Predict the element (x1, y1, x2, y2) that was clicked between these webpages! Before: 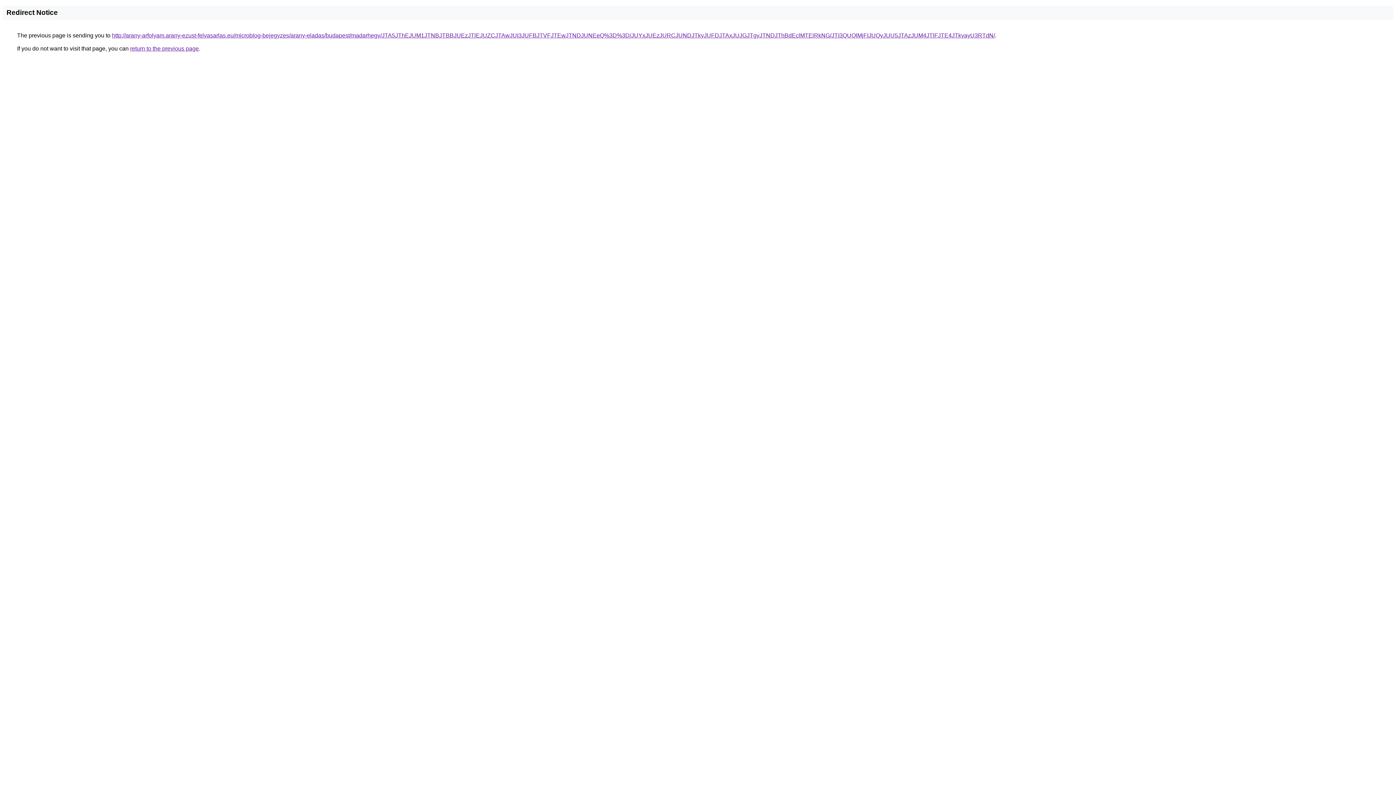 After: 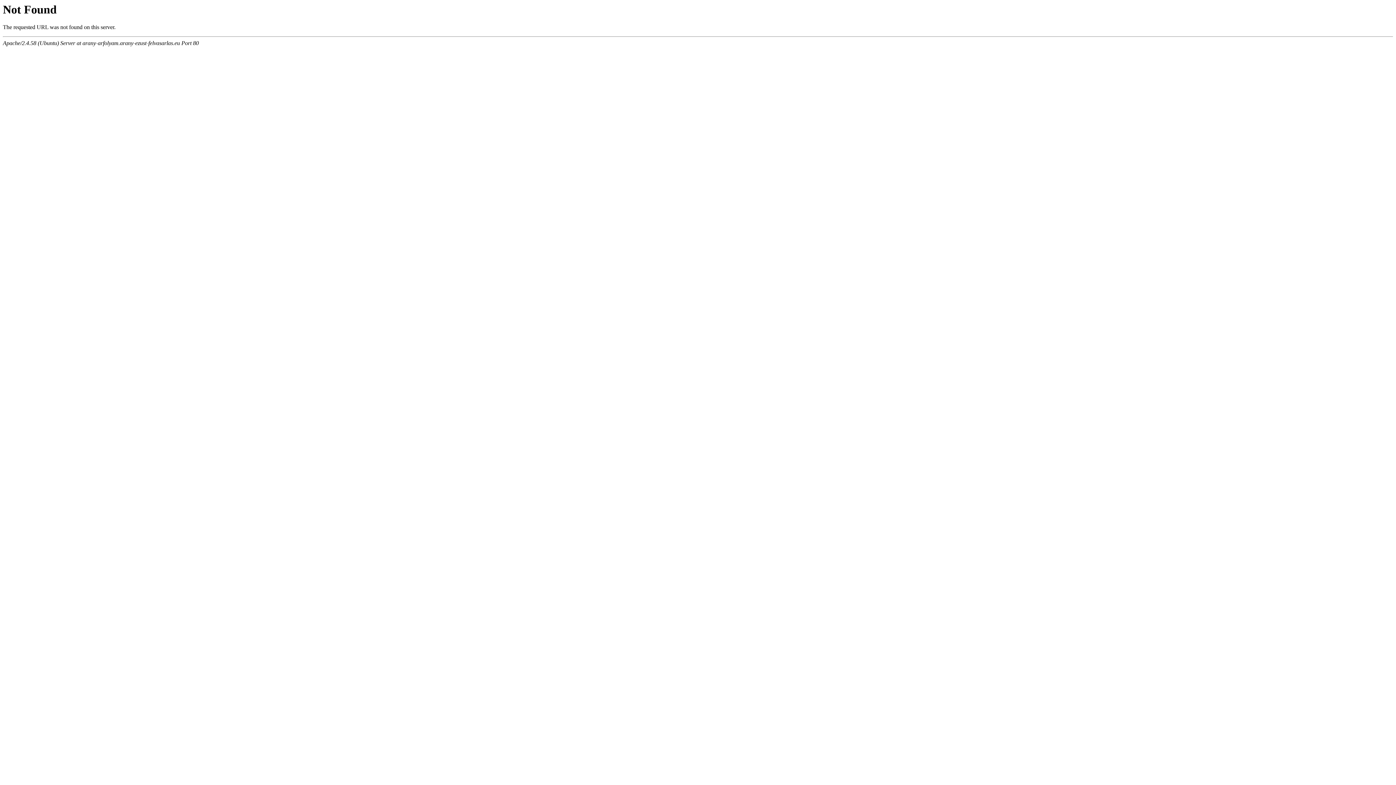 Action: label: http://arany-arfolyam.arany-ezust-felvasarlas.eu/microblog-bejegyzes/arany-eladas/budapest/madarhegy/JTA5JThEJUM1JTNBJTBBJUEzJTlEJUZCJTAwJUI3JUFBJTVFJTEwJTNDJUNEeQ%3D%3D/JUYxJUEzJURCJUNDJTkyJUFDJTAxJUJGJTgyJTNDJThBdEclMTElRkNG/JTI3QUQlMjFIJUQyJUU5JTAzJUM4JTlFJTE4JTkyayU3RTdN/ bbox: (112, 32, 995, 38)